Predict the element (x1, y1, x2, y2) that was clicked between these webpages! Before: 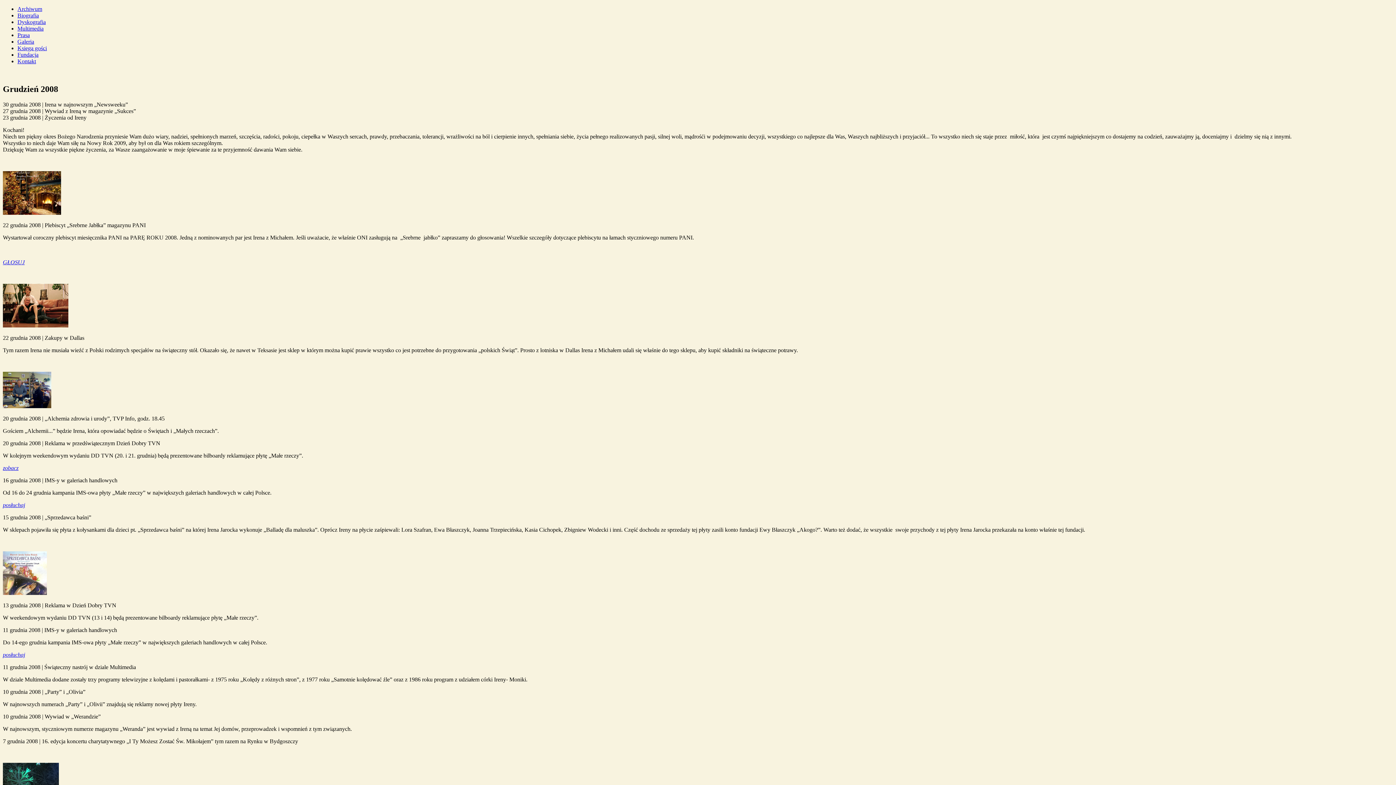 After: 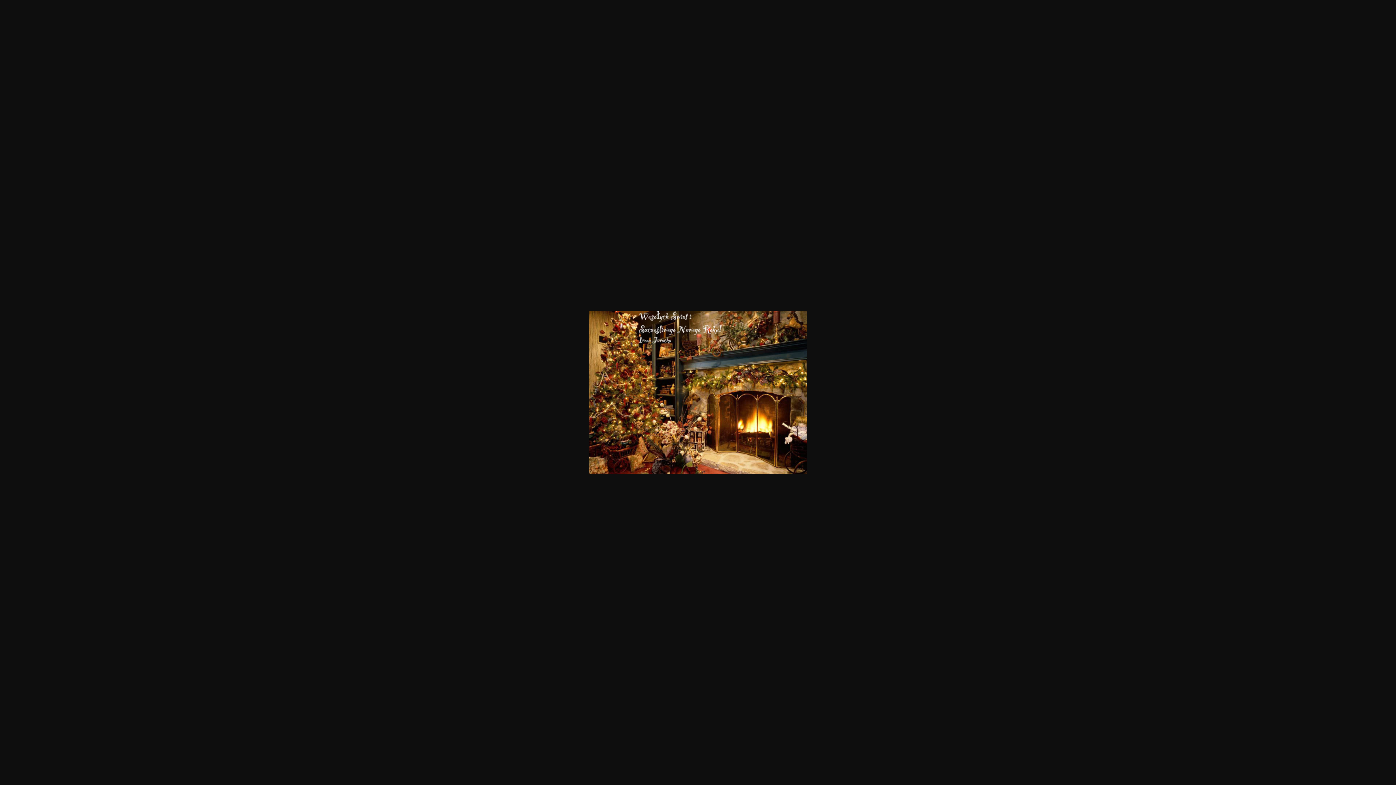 Action: label: 
 bbox: (2, 209, 61, 215)